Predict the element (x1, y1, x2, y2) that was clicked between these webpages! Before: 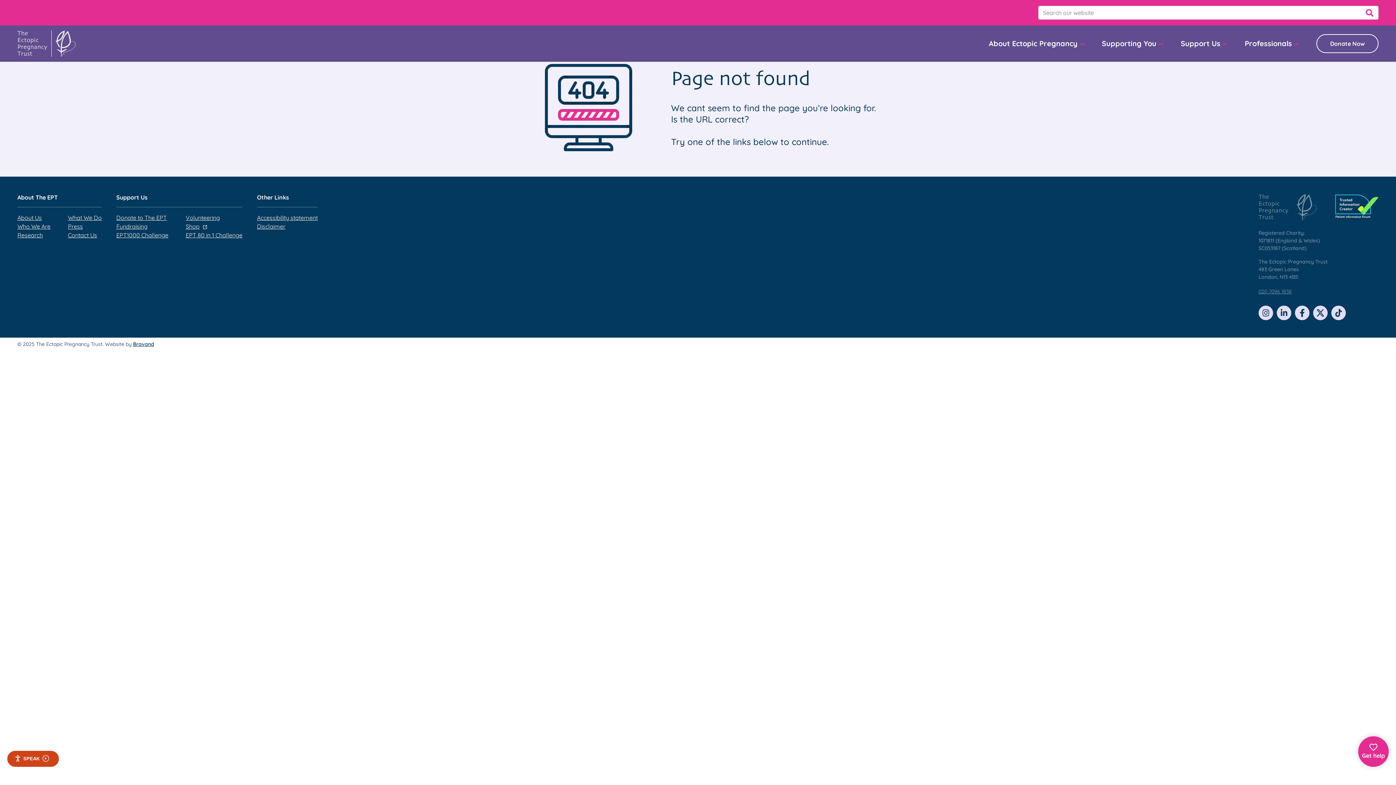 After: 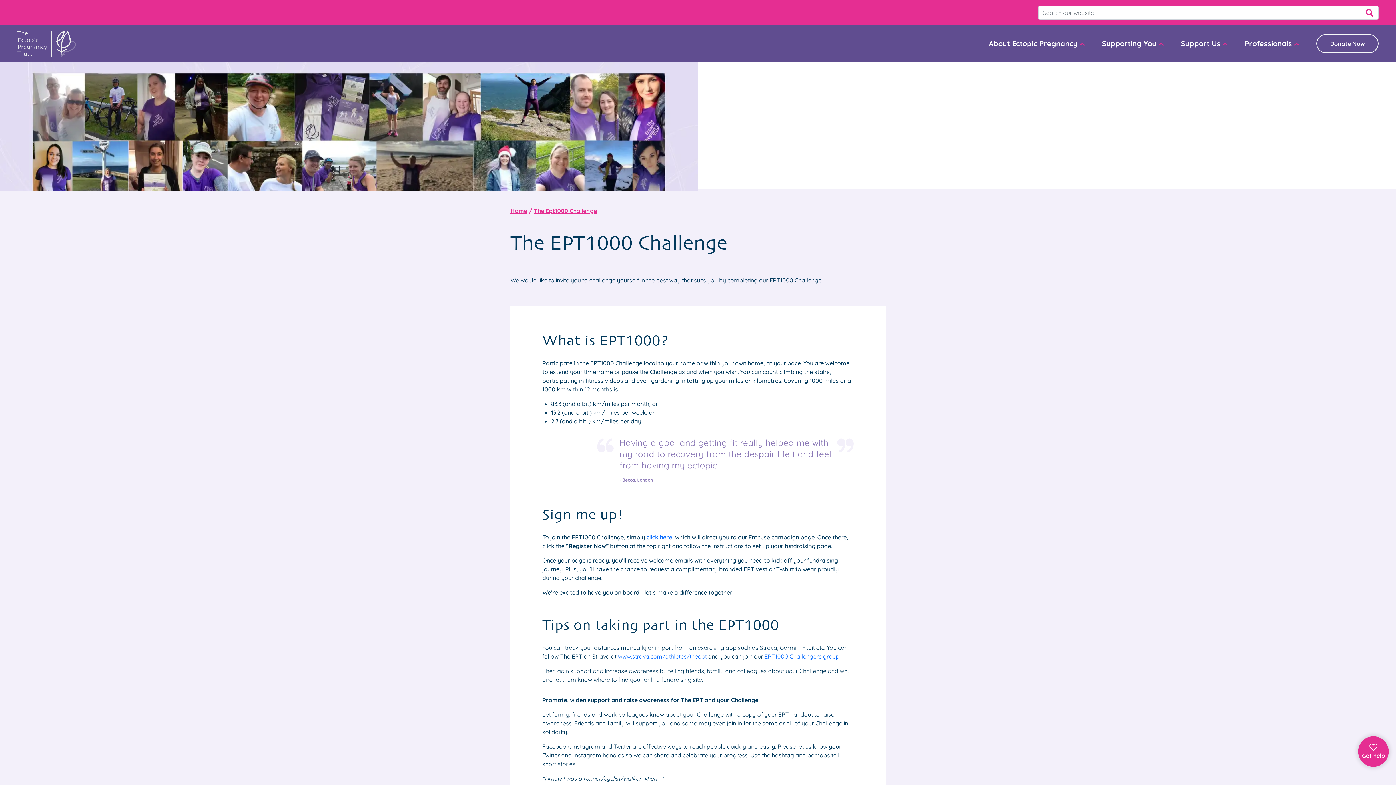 Action: bbox: (116, 230, 168, 239) label: EPT1000 Challenge